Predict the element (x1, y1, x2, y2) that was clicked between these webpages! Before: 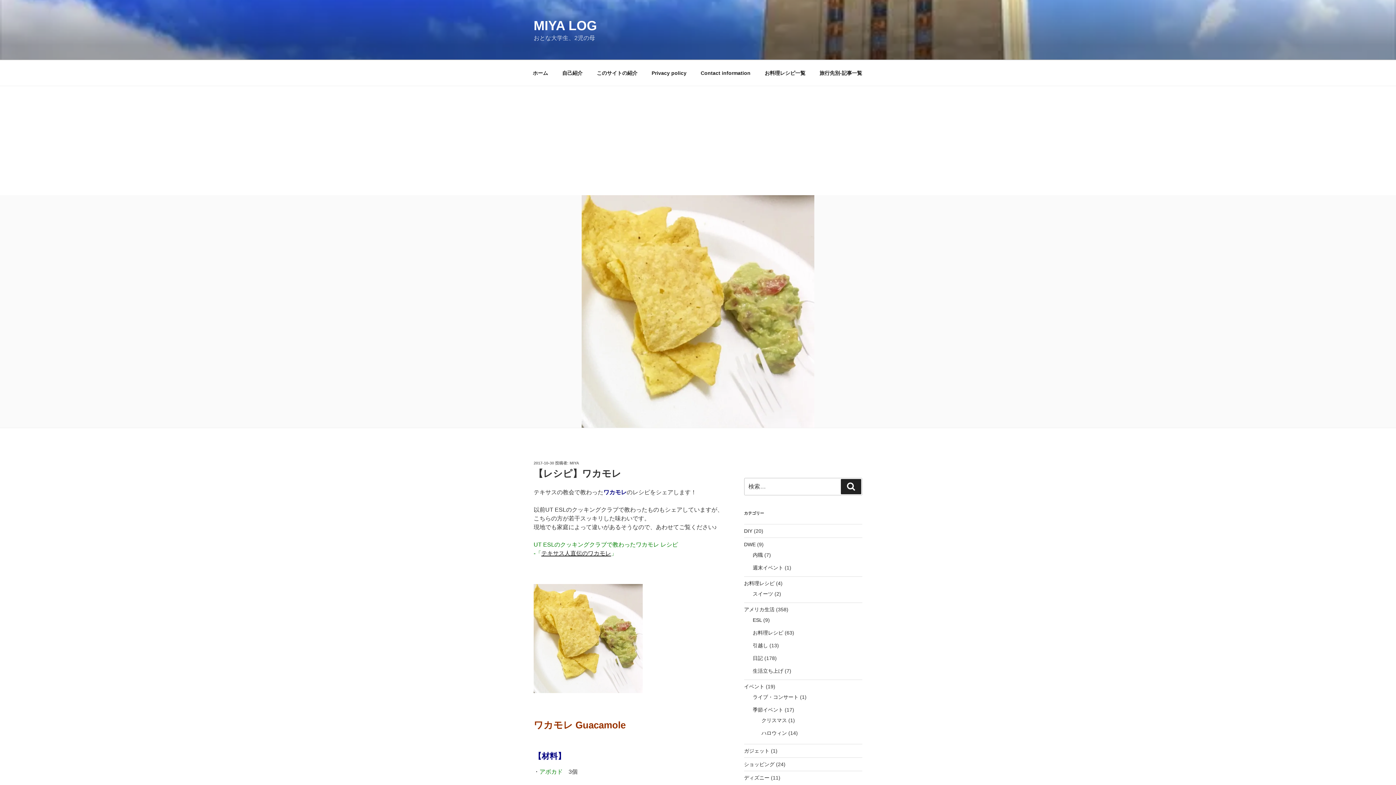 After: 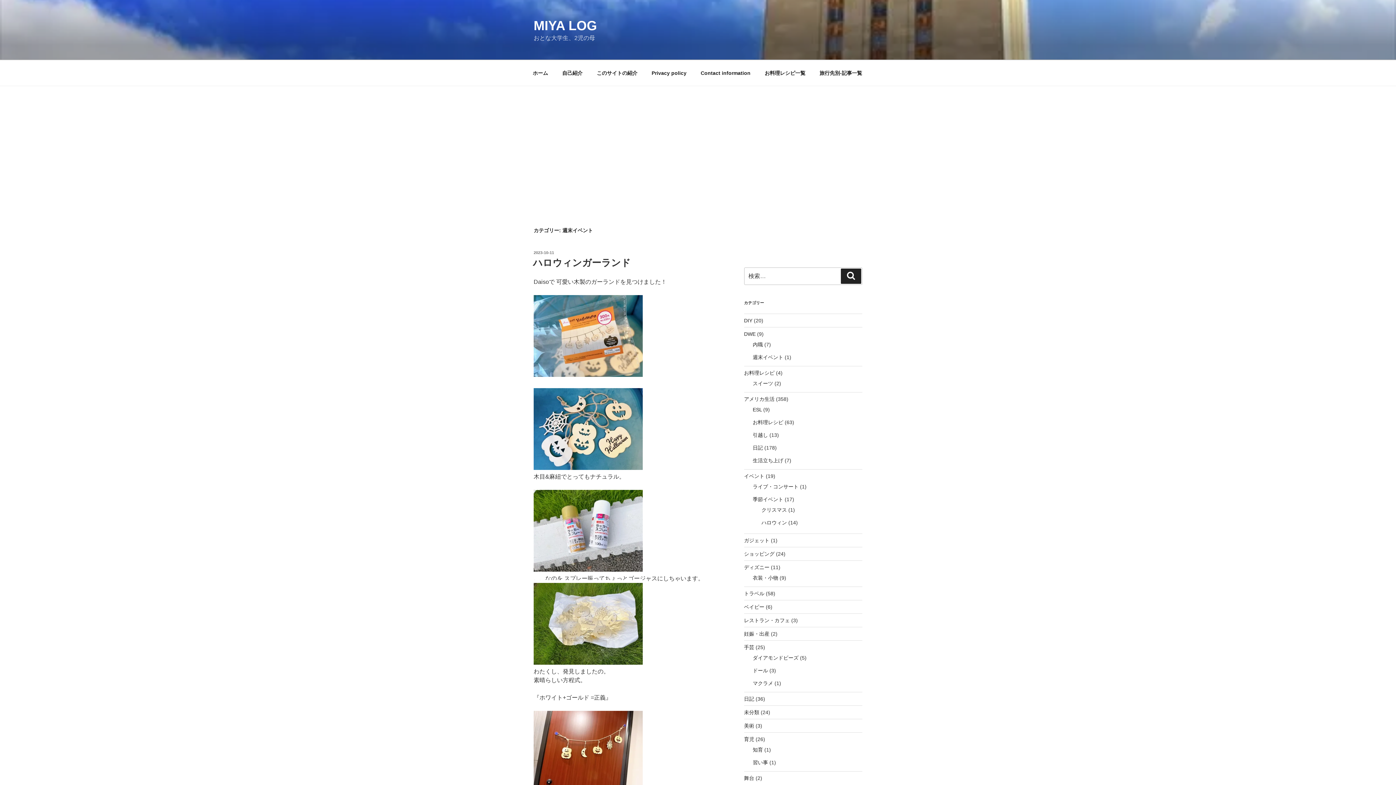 Action: bbox: (752, 565, 783, 571) label: 週末イベント